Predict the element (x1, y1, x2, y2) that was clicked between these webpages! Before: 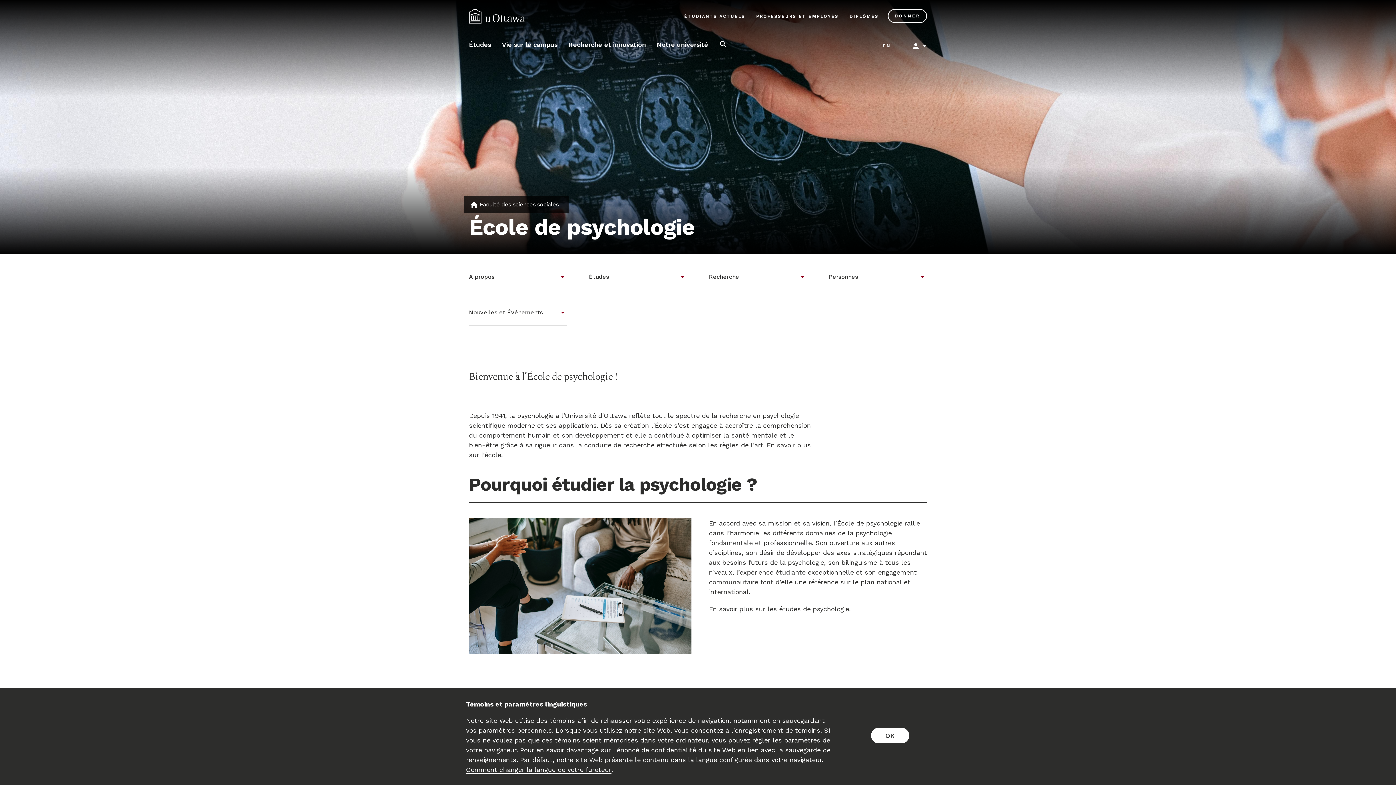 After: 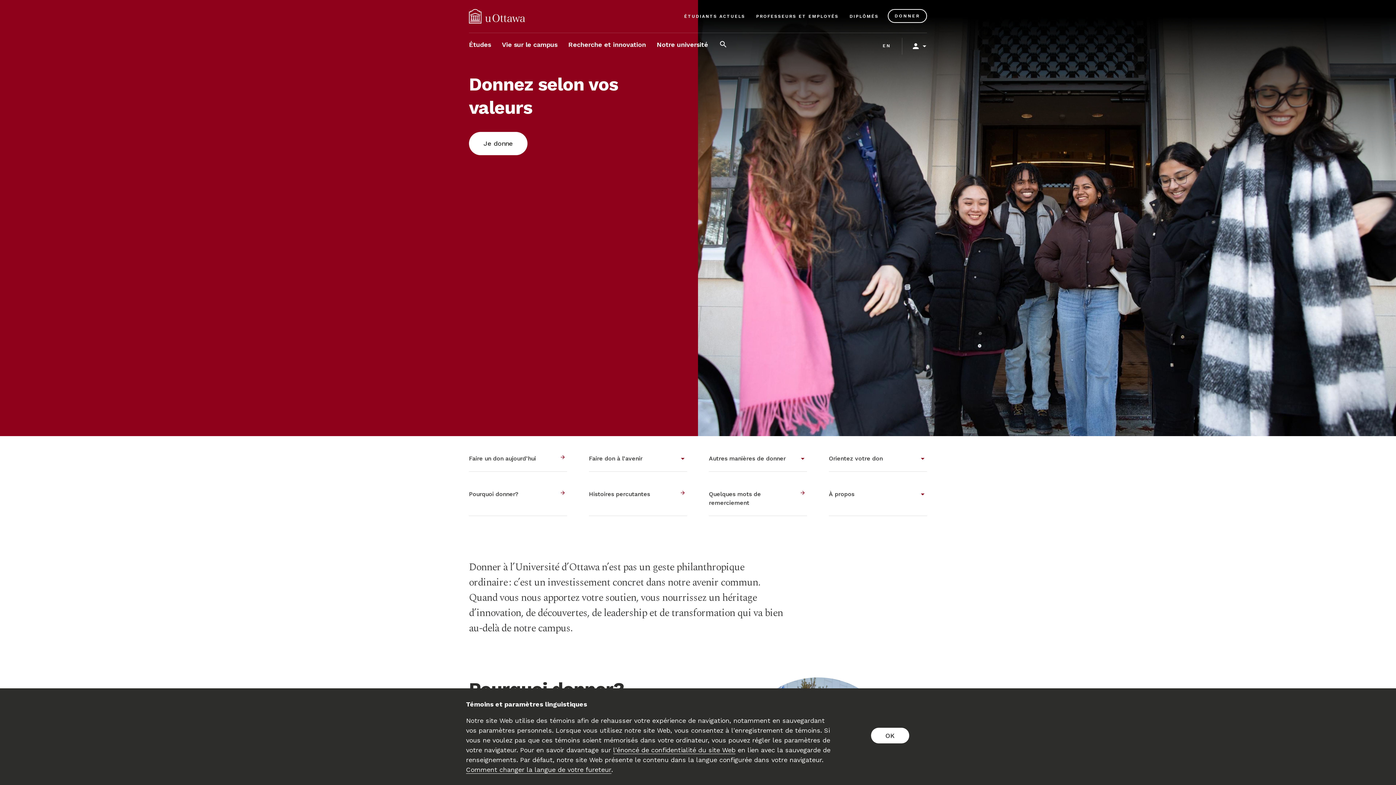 Action: bbox: (888, 9, 927, 22) label: DONNER